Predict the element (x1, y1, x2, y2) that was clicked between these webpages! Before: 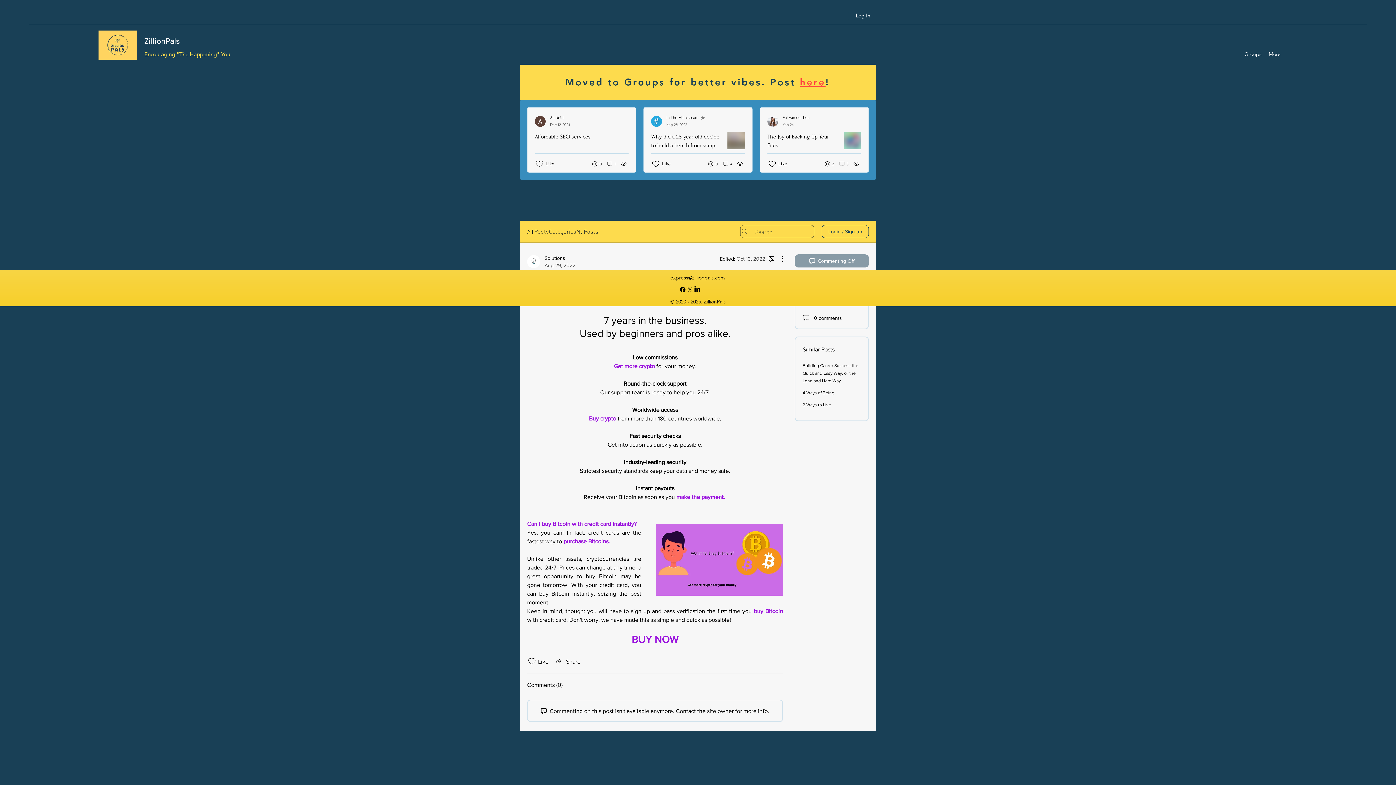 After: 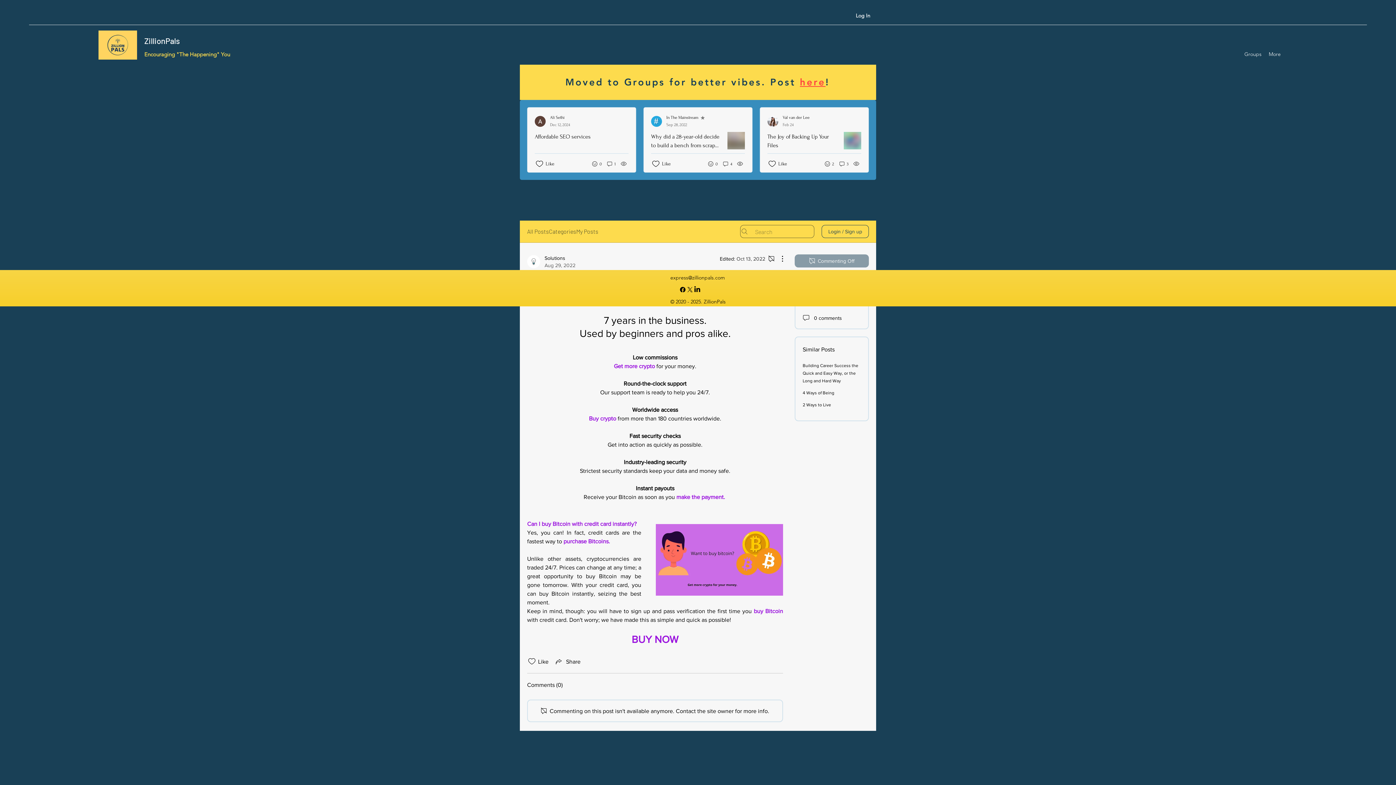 Action: label: Buy crypto bbox: (589, 415, 616, 421)